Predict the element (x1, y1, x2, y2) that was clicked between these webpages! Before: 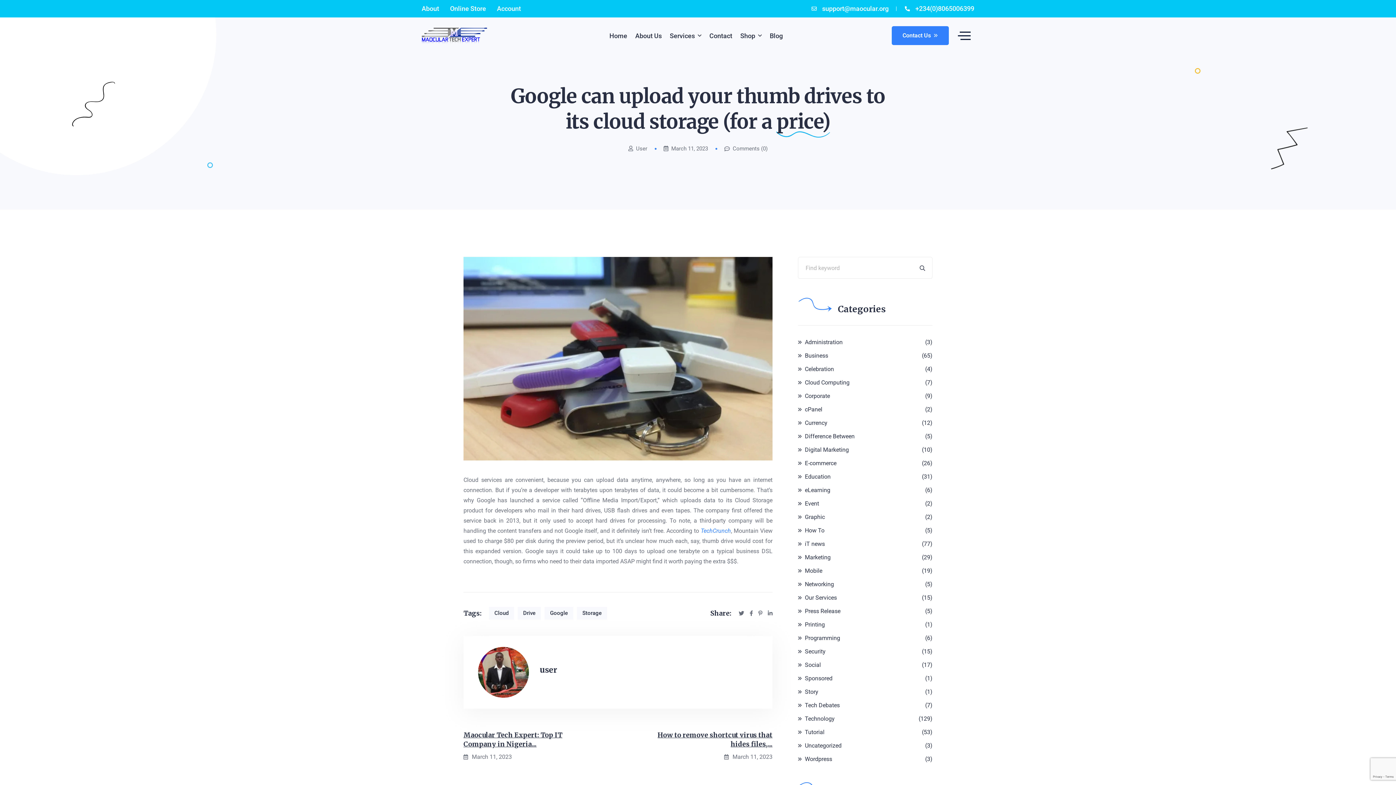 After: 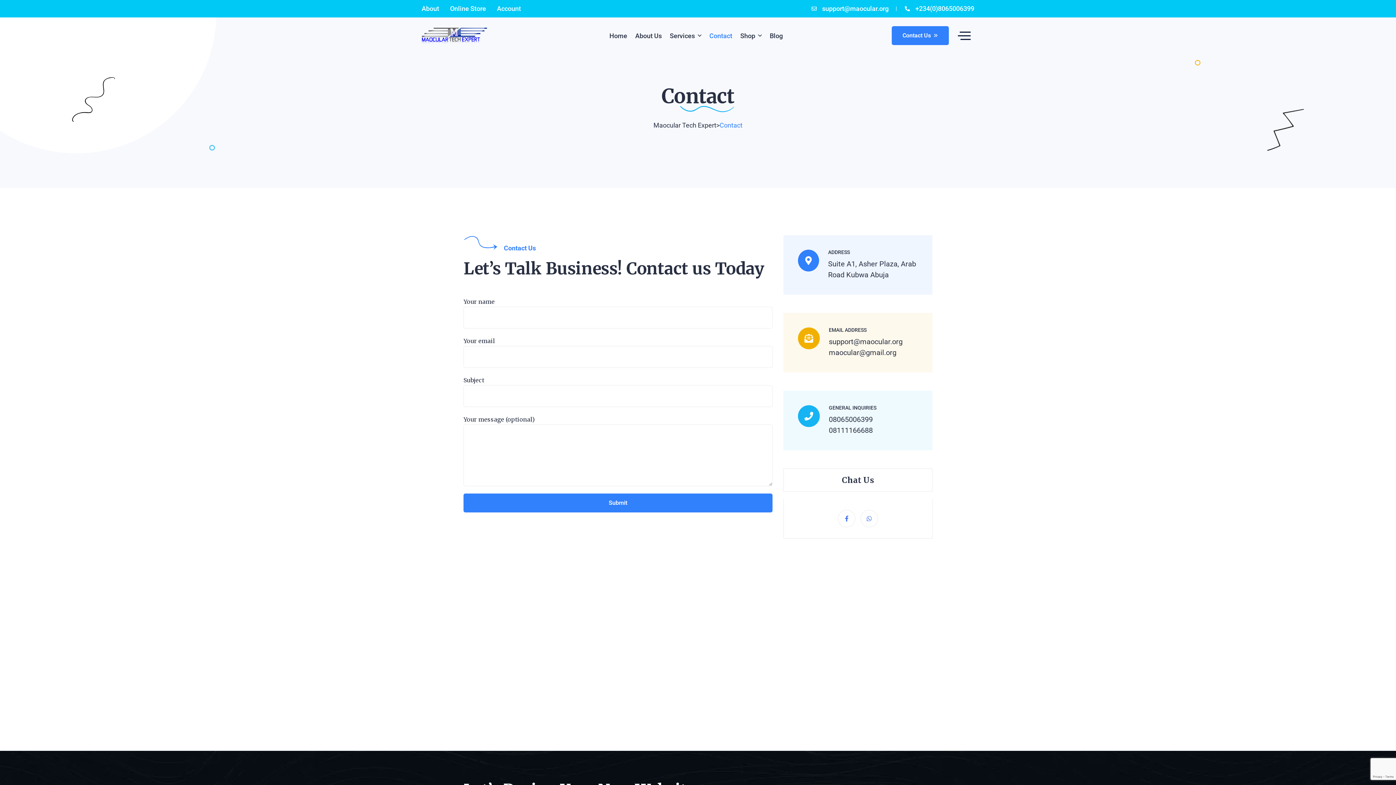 Action: label: Contact bbox: (707, 17, 734, 53)